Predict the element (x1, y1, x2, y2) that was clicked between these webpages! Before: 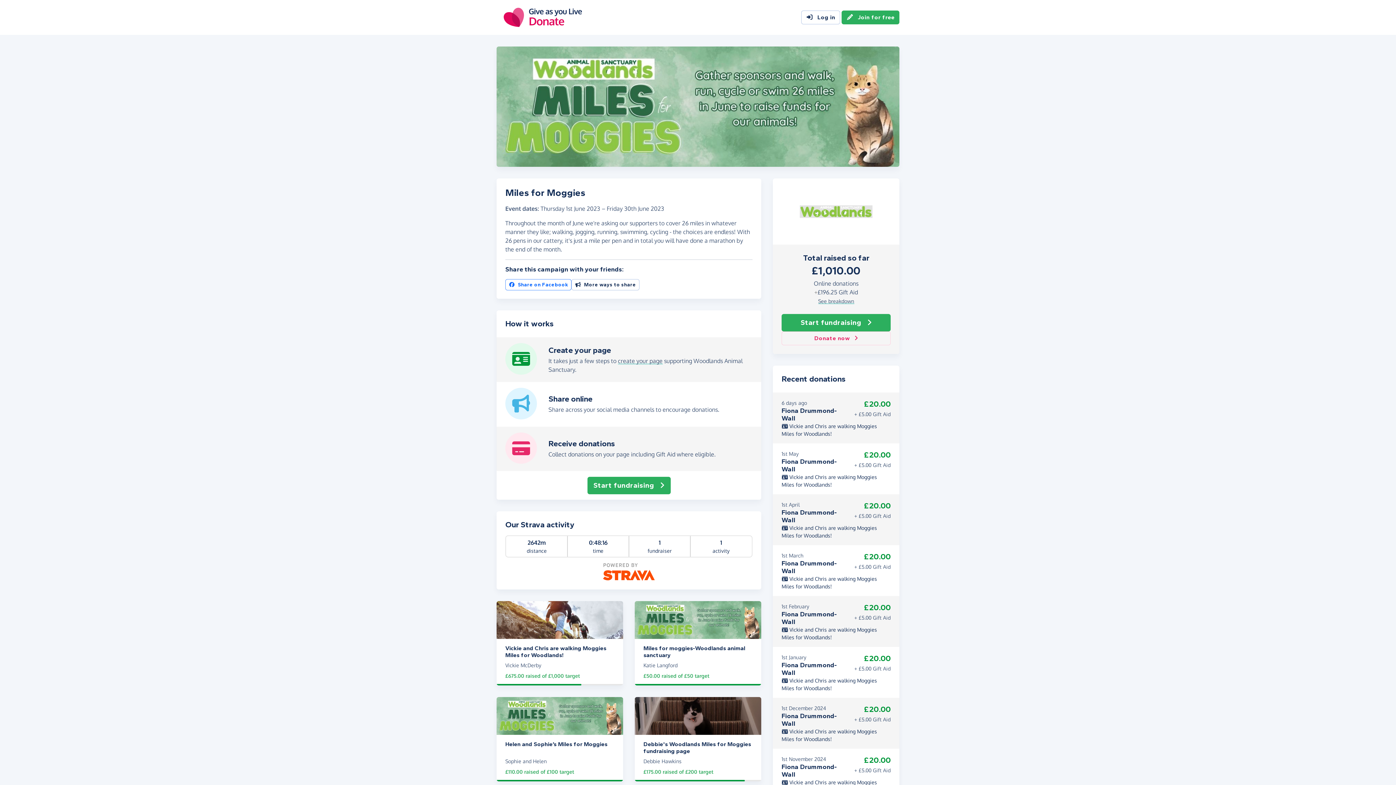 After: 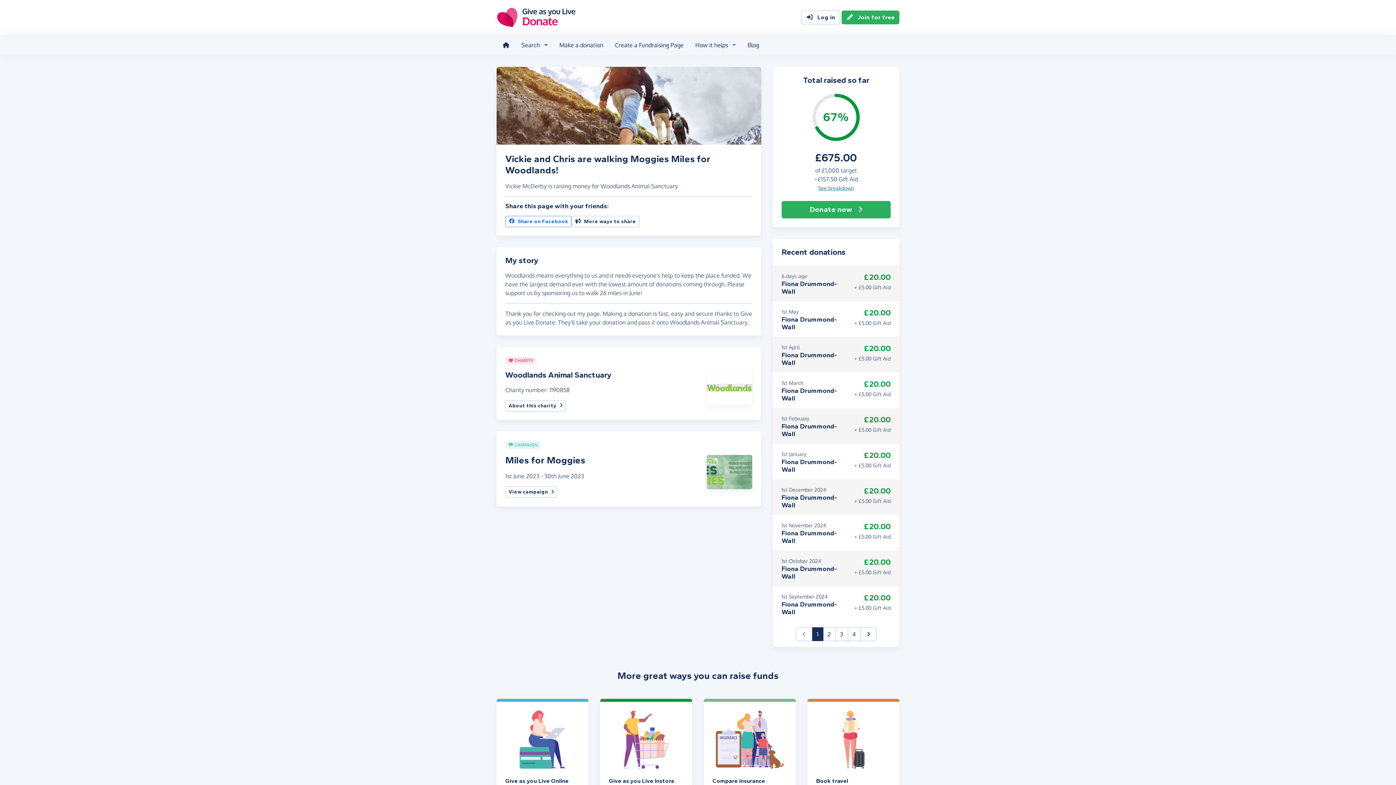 Action: bbox: (496, 601, 623, 639) label: Vickie and Chris are walking Moggies Miles for Woodlands! 